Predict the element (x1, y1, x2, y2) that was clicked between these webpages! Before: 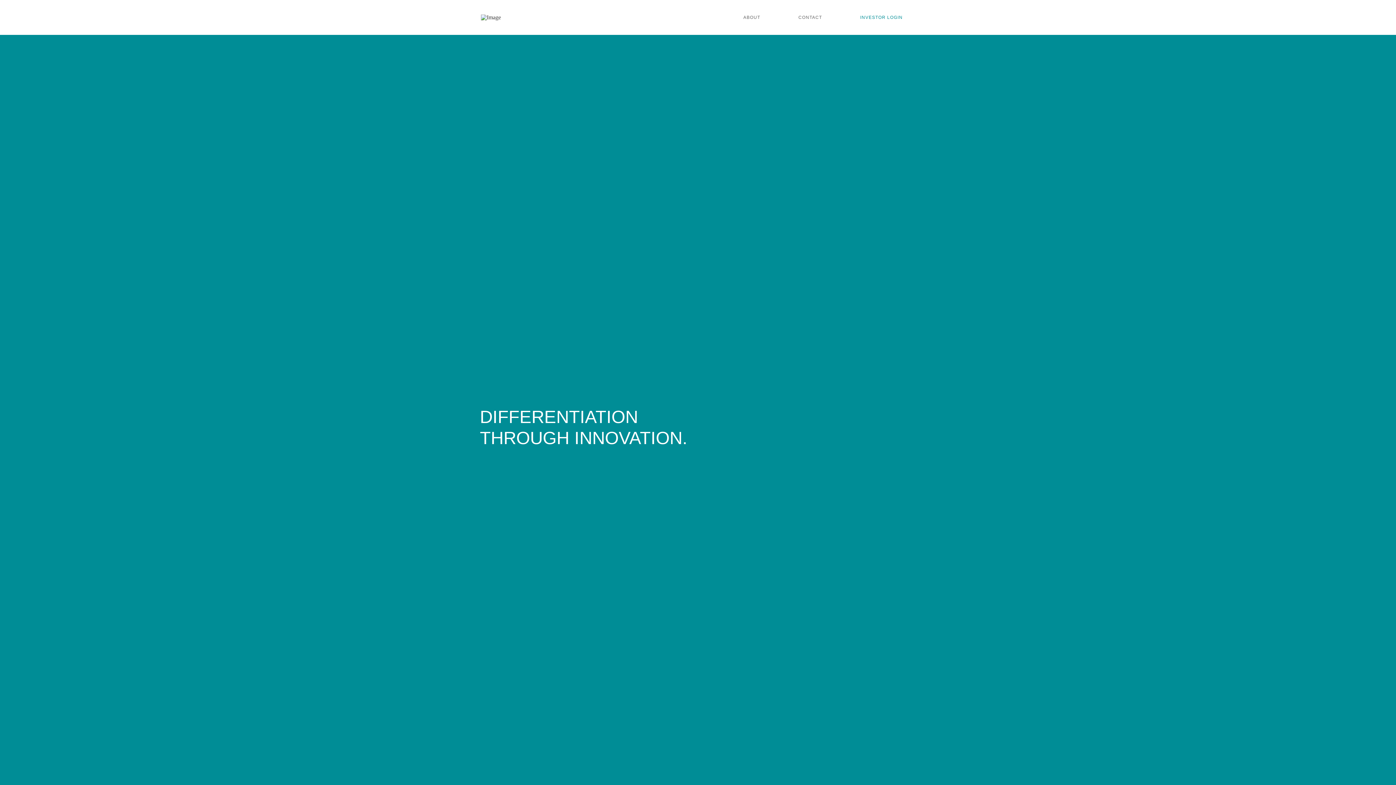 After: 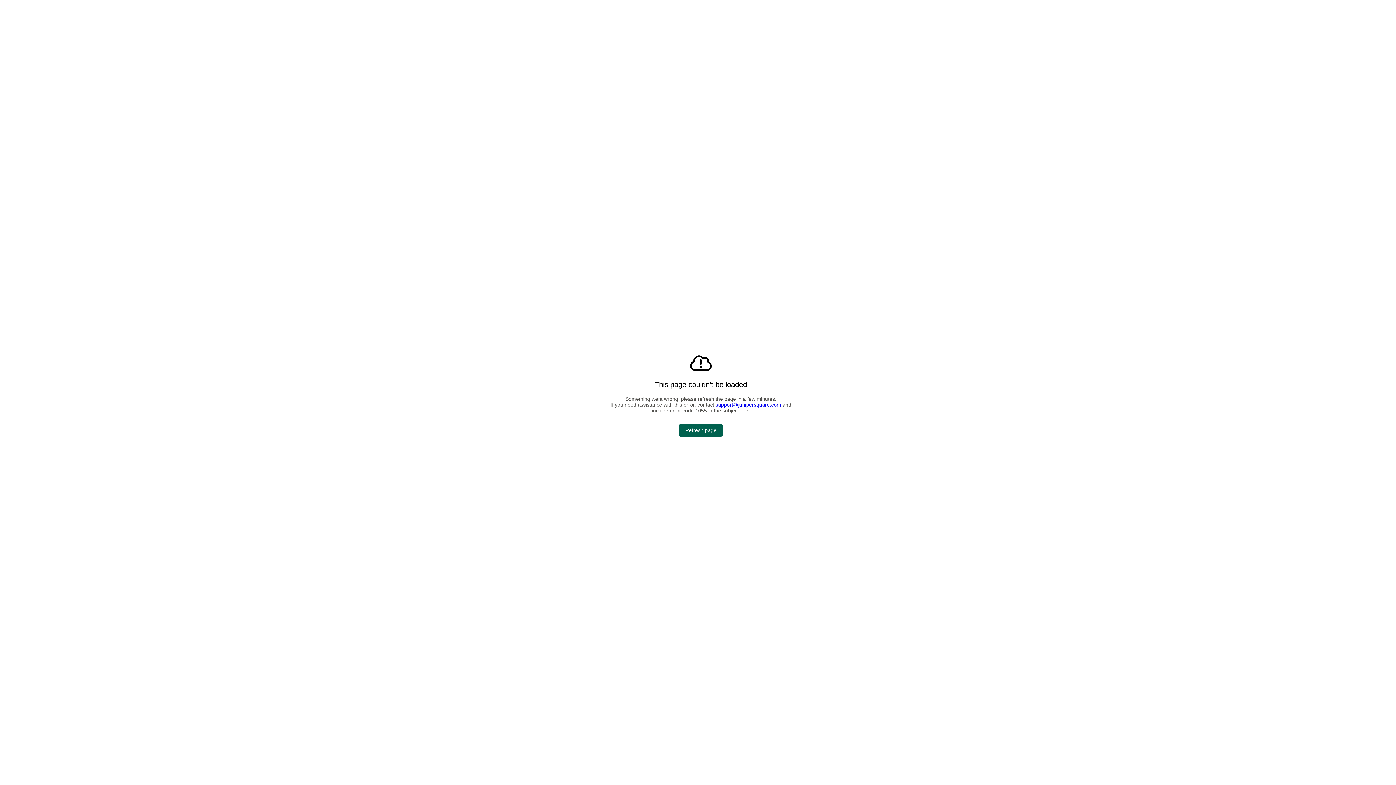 Action: bbox: (841, 0, 921, 34) label: INVESTOR LOGIN